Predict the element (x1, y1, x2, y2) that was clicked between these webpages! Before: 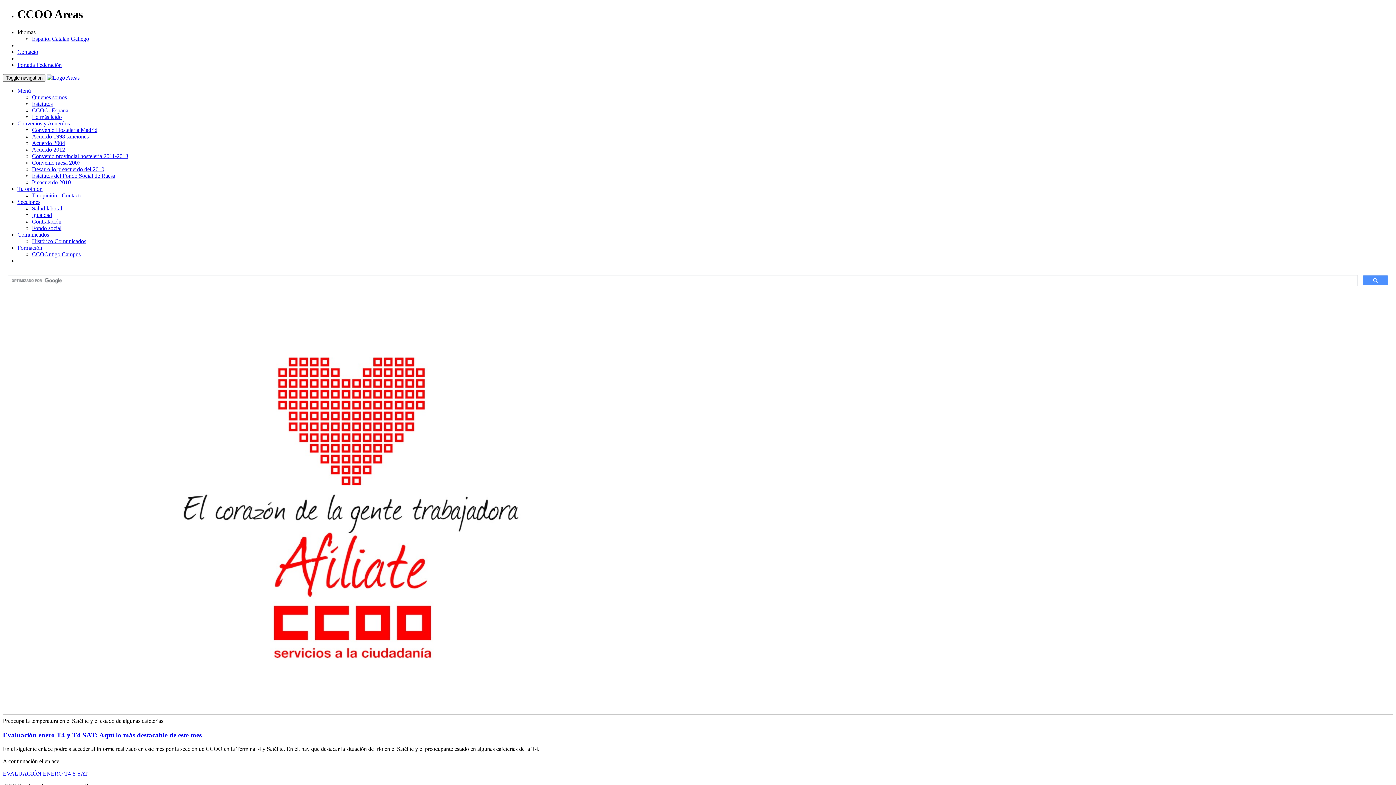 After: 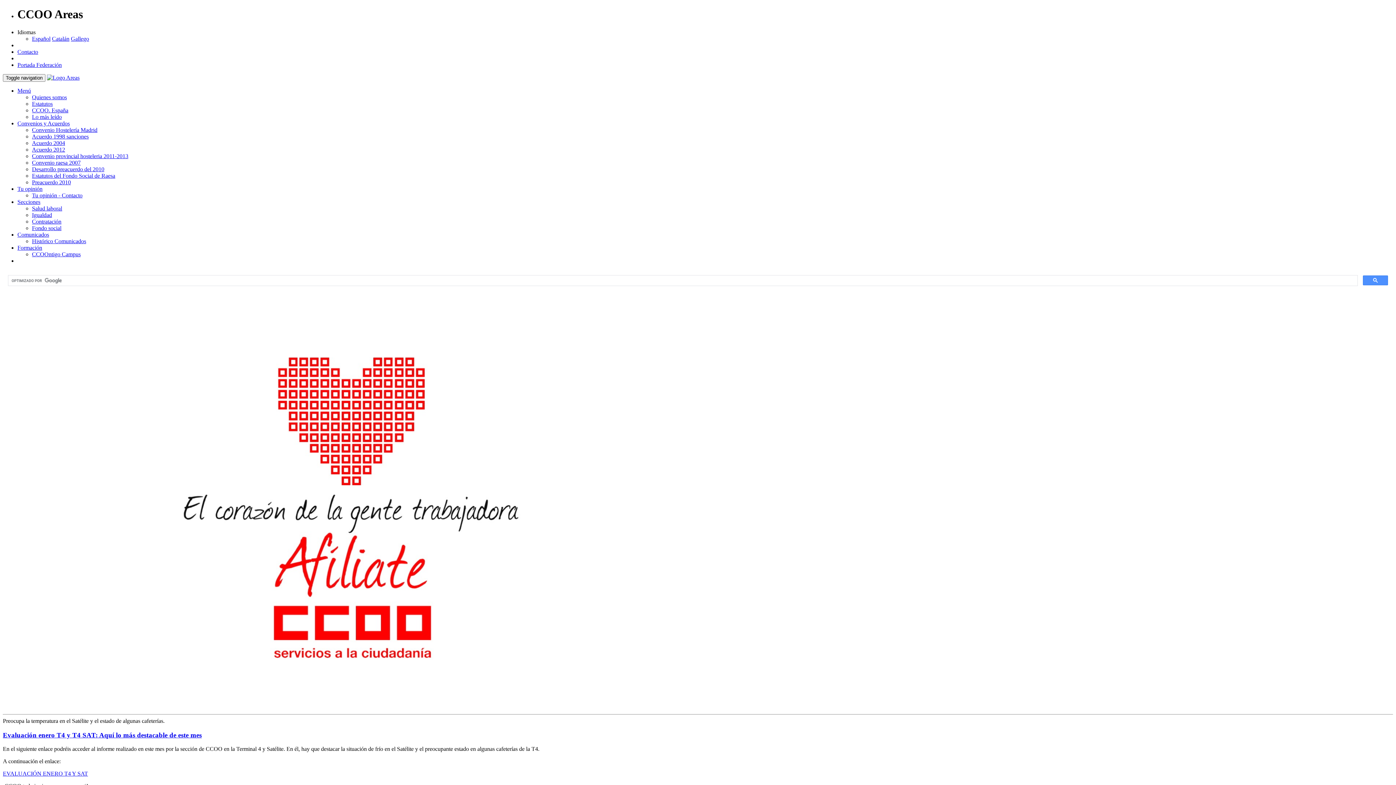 Action: label: Estatutos bbox: (32, 100, 52, 106)